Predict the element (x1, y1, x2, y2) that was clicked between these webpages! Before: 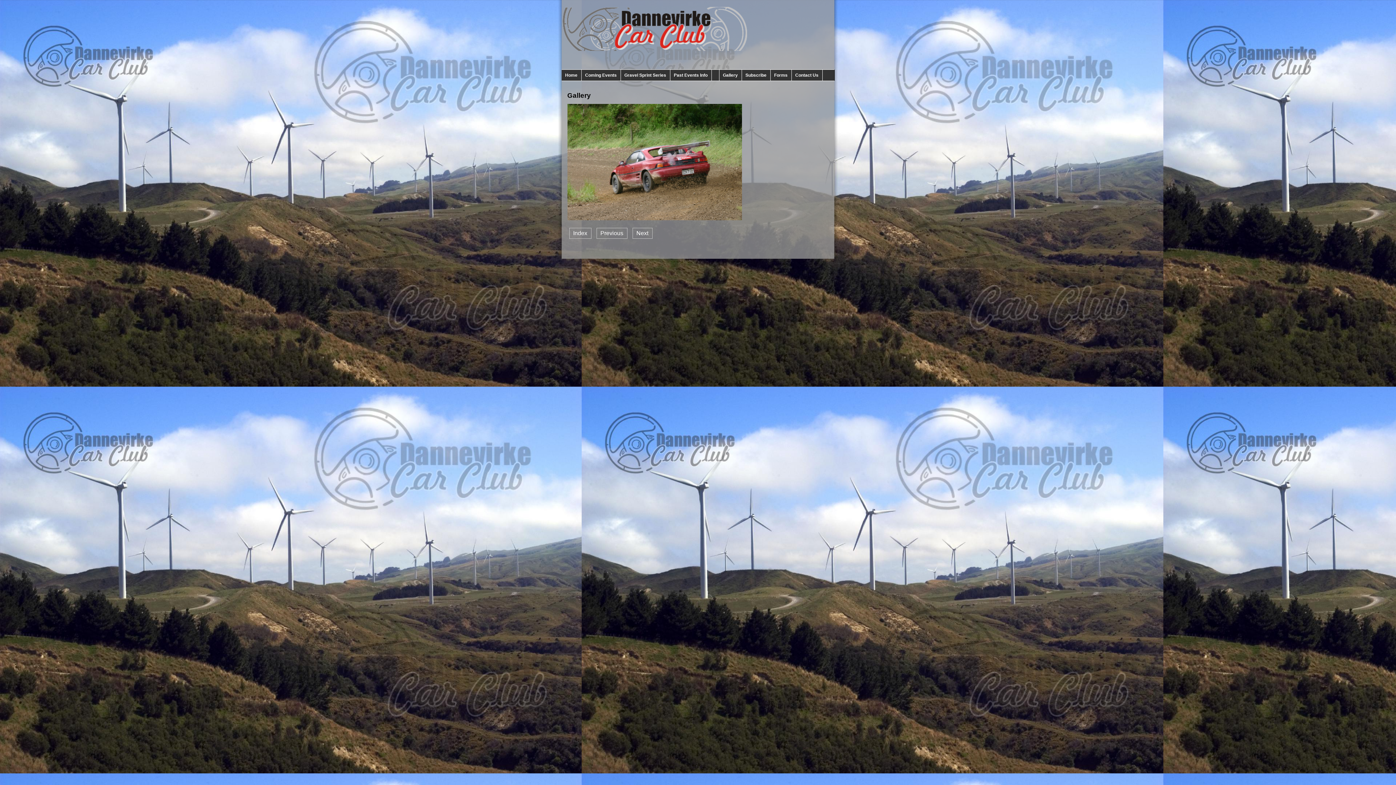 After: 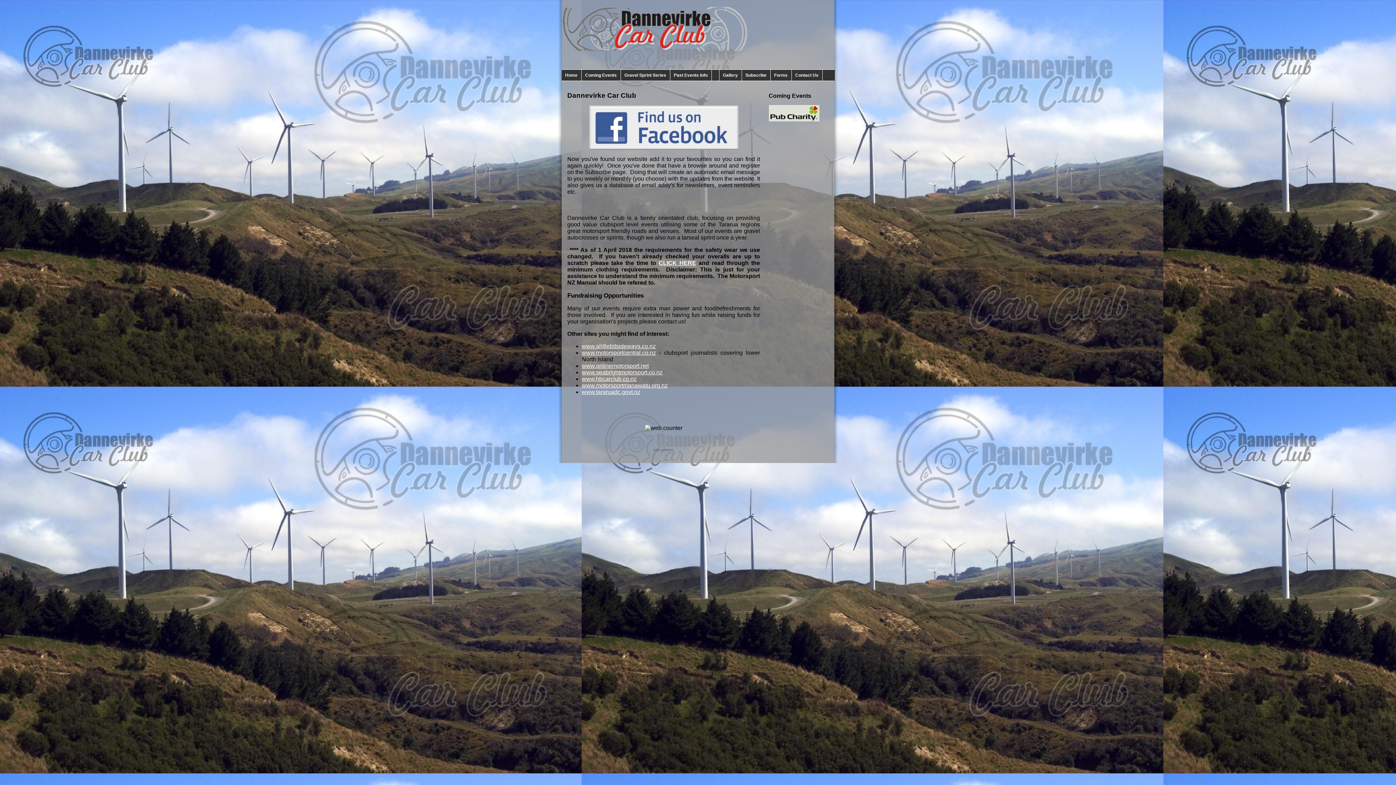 Action: bbox: (766, 63, 833, 69)